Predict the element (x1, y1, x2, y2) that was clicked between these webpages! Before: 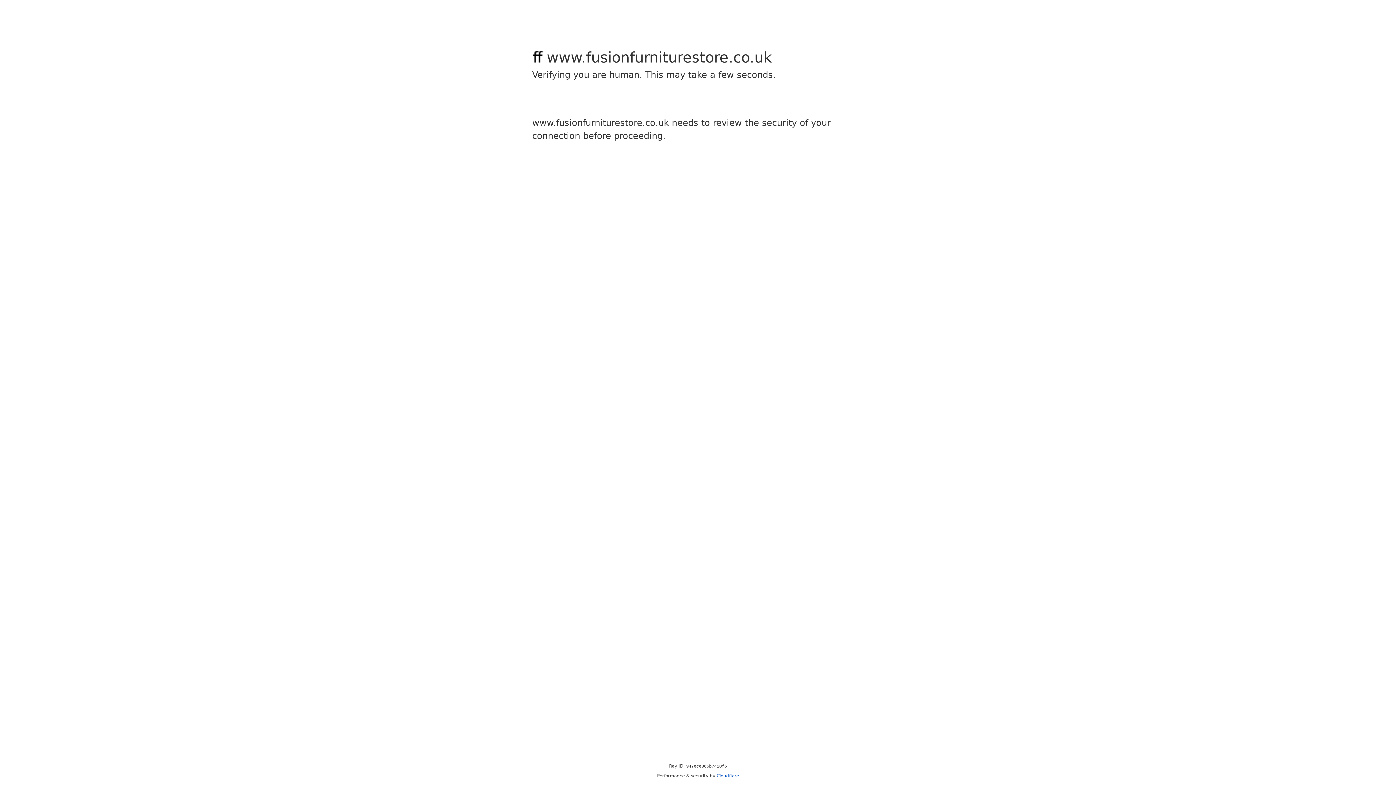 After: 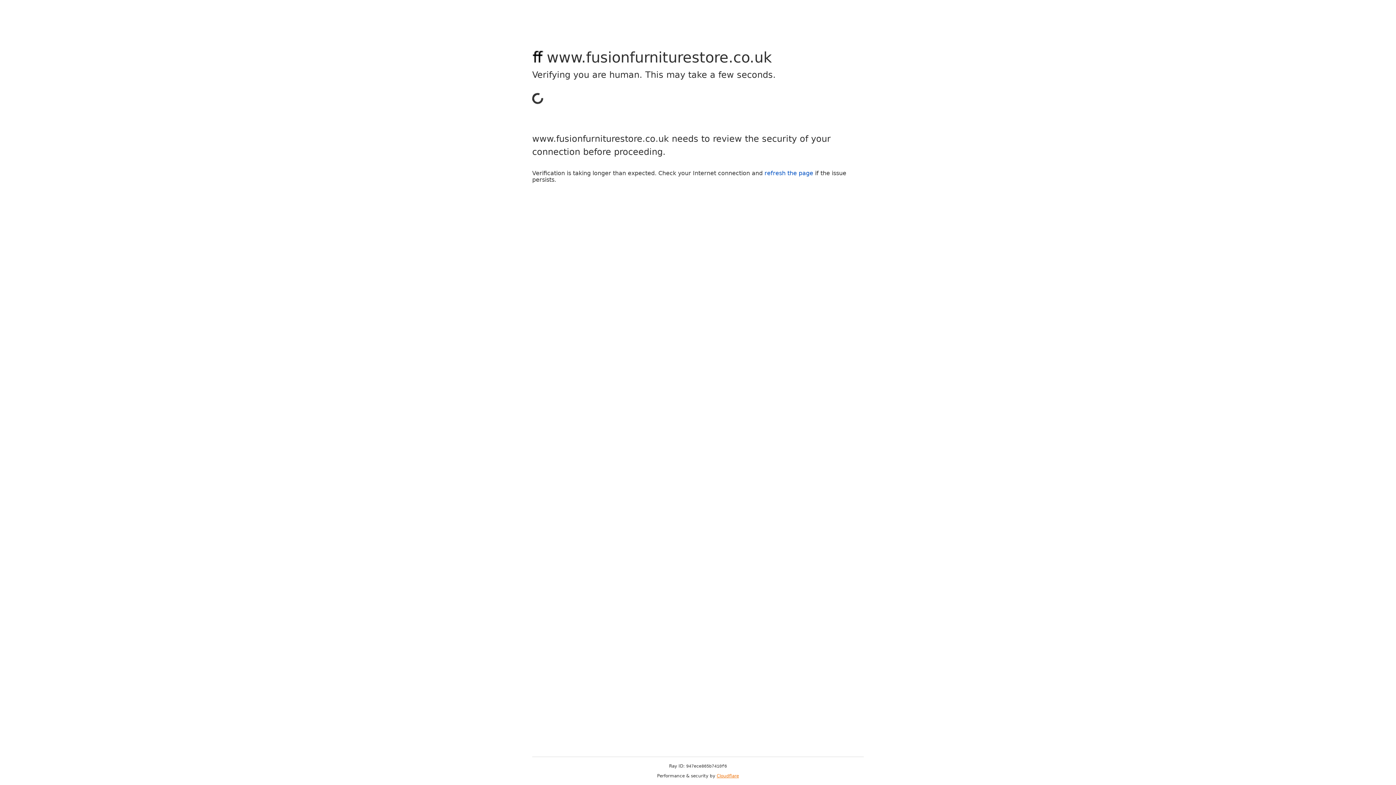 Action: bbox: (716, 773, 739, 778) label: Cloudflare